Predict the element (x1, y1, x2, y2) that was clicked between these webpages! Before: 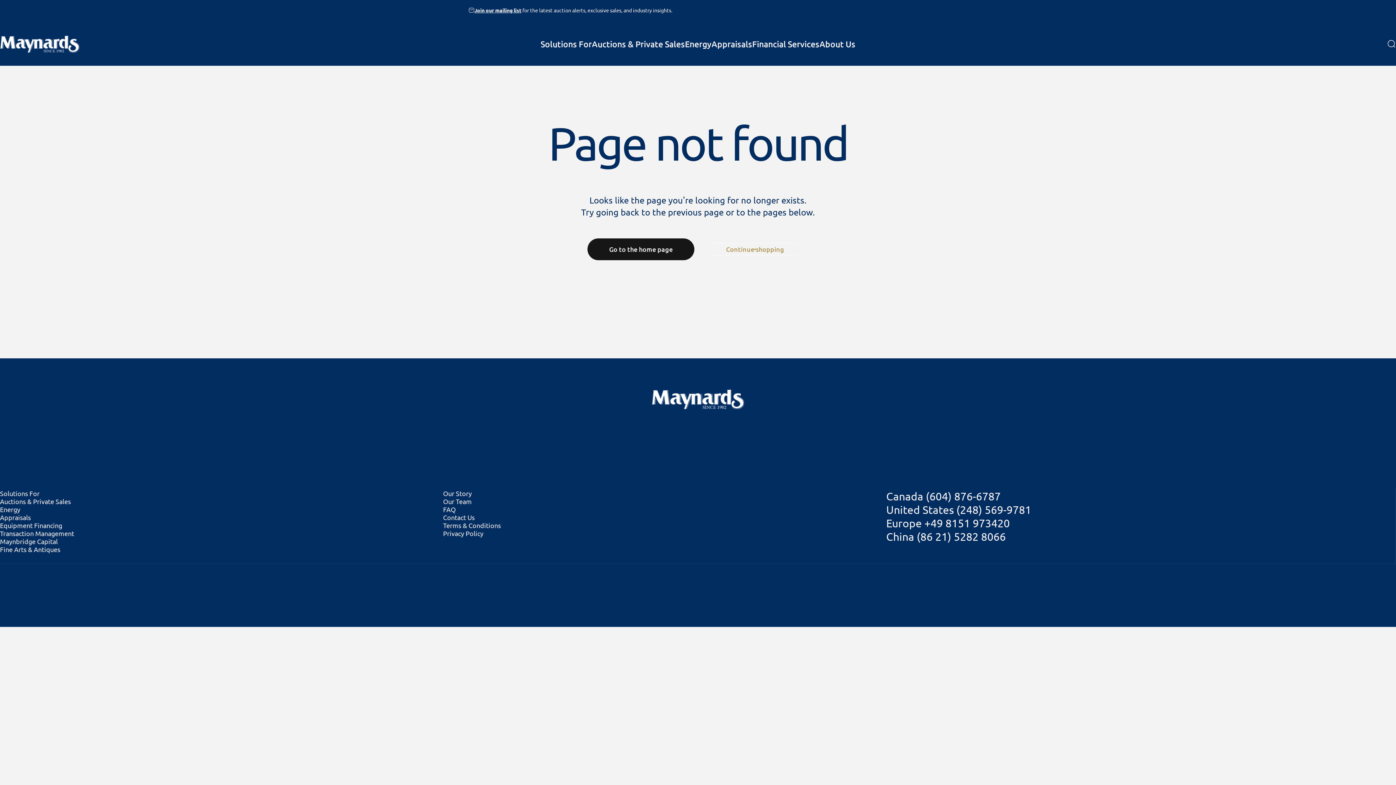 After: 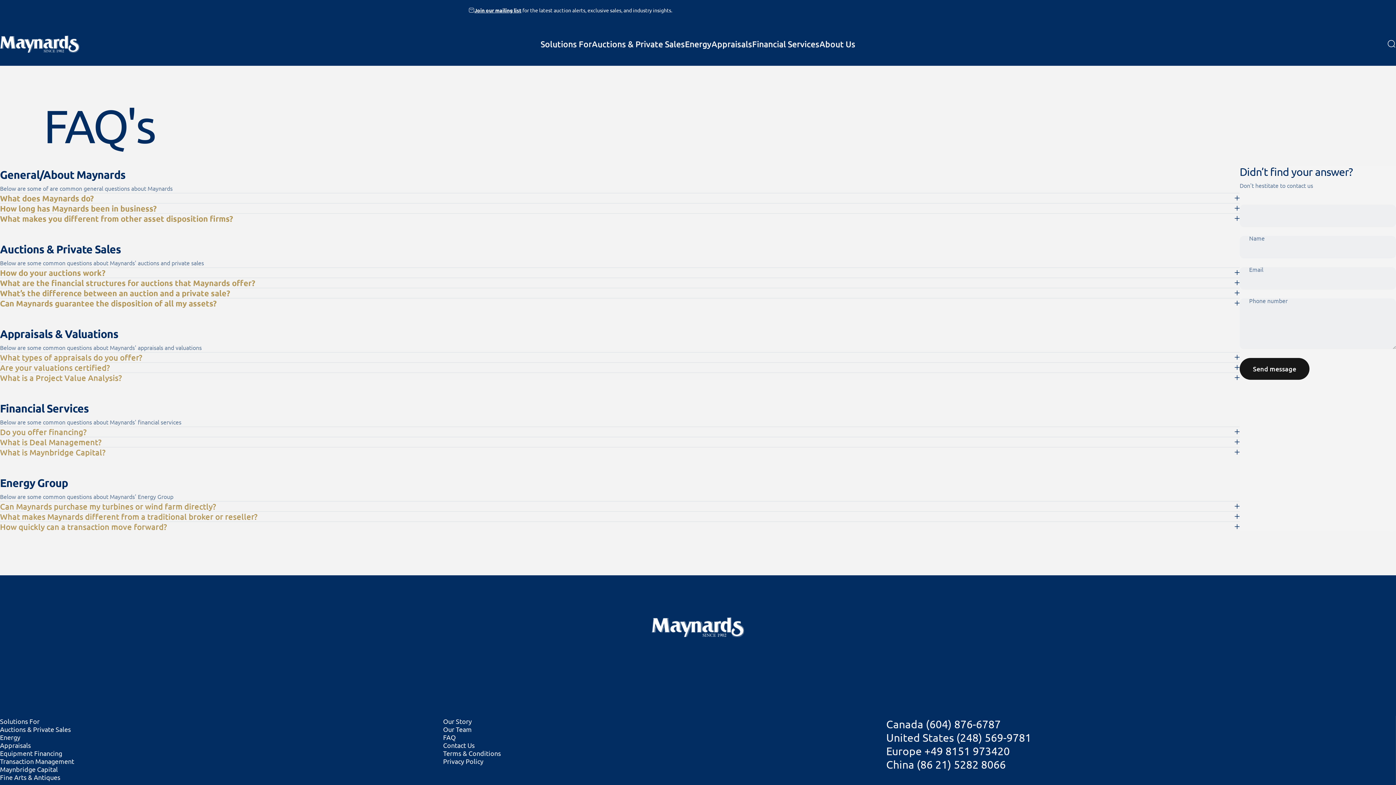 Action: bbox: (443, 505, 455, 513) label: FAQ